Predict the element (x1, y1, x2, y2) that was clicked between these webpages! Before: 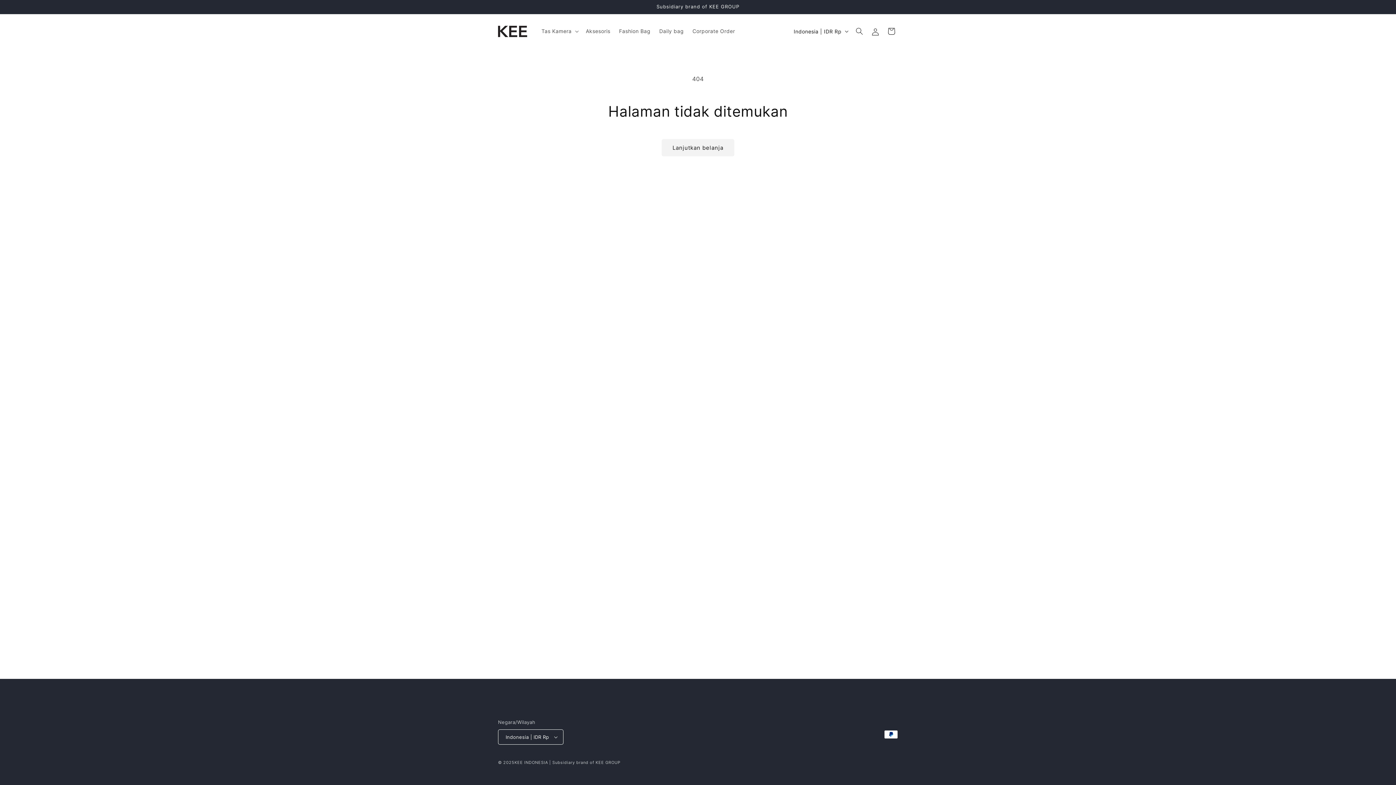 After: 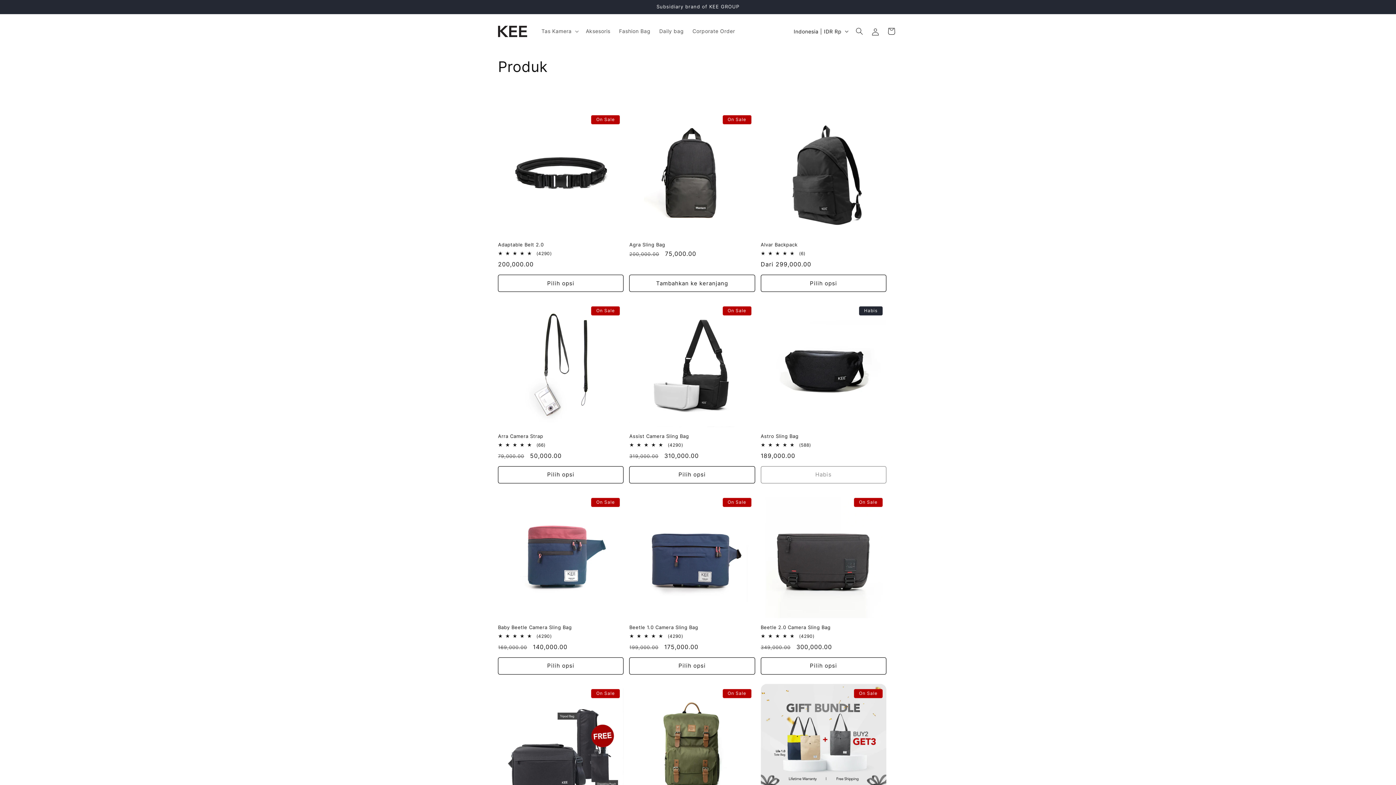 Action: label: Lanjutkan belanja bbox: (661, 139, 734, 156)